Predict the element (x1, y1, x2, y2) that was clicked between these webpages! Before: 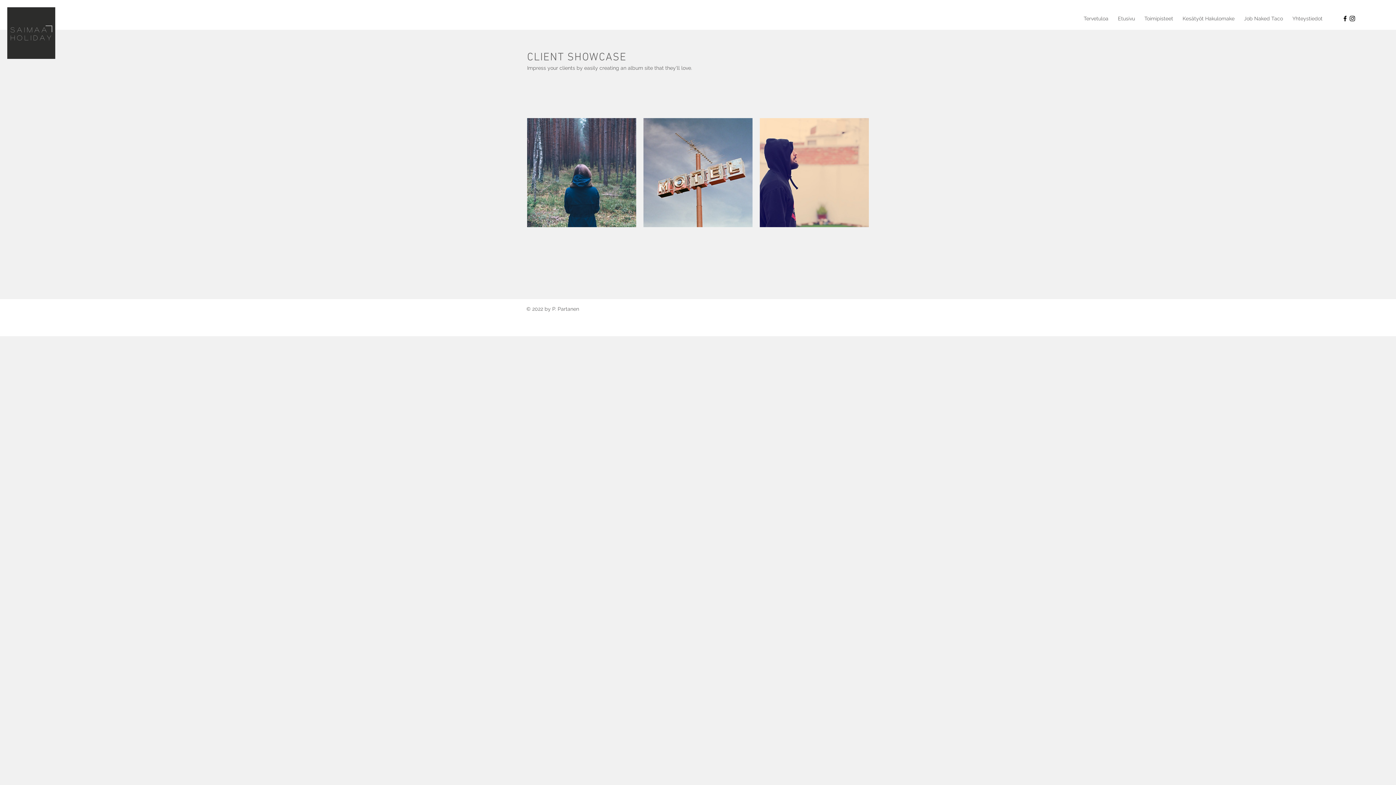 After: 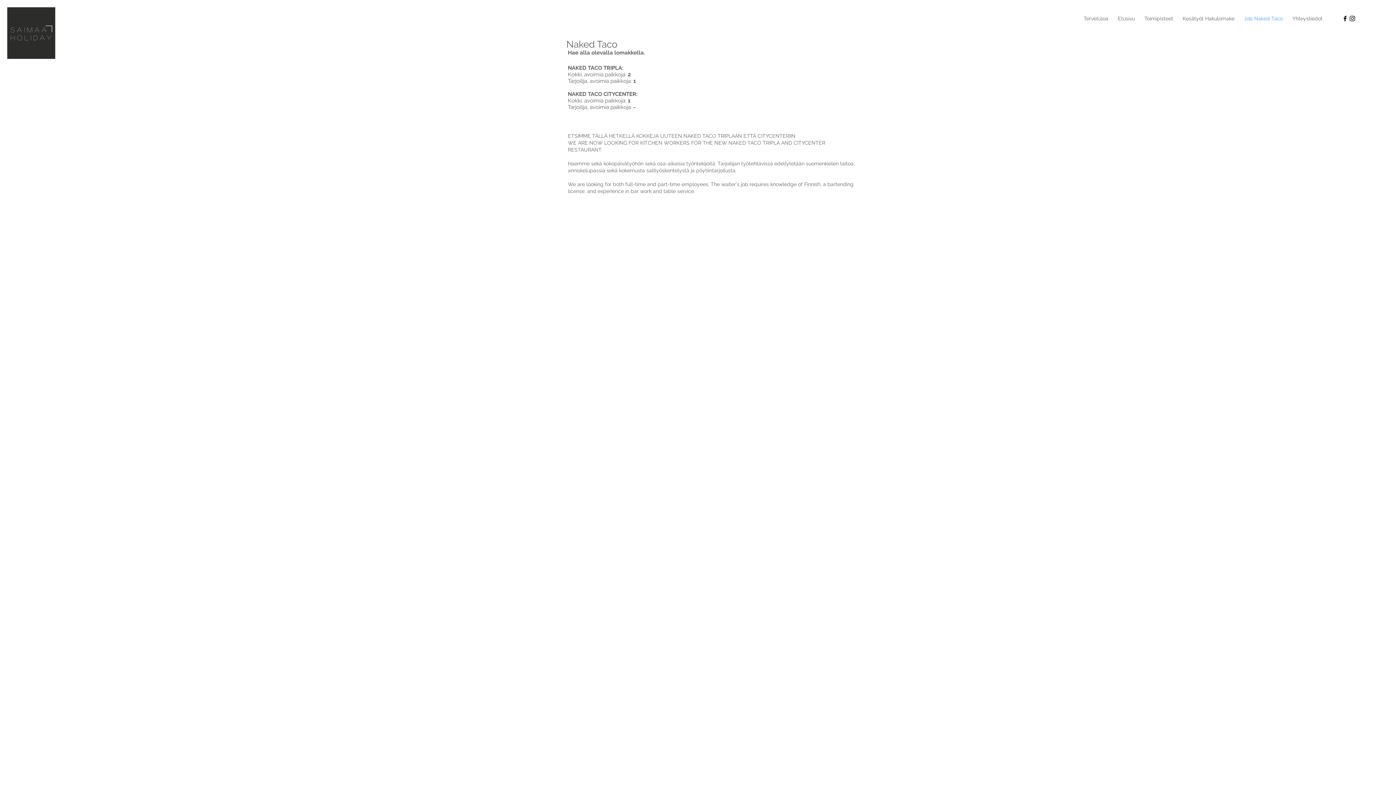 Action: label: Job Naked Taco bbox: (1239, 13, 1288, 24)